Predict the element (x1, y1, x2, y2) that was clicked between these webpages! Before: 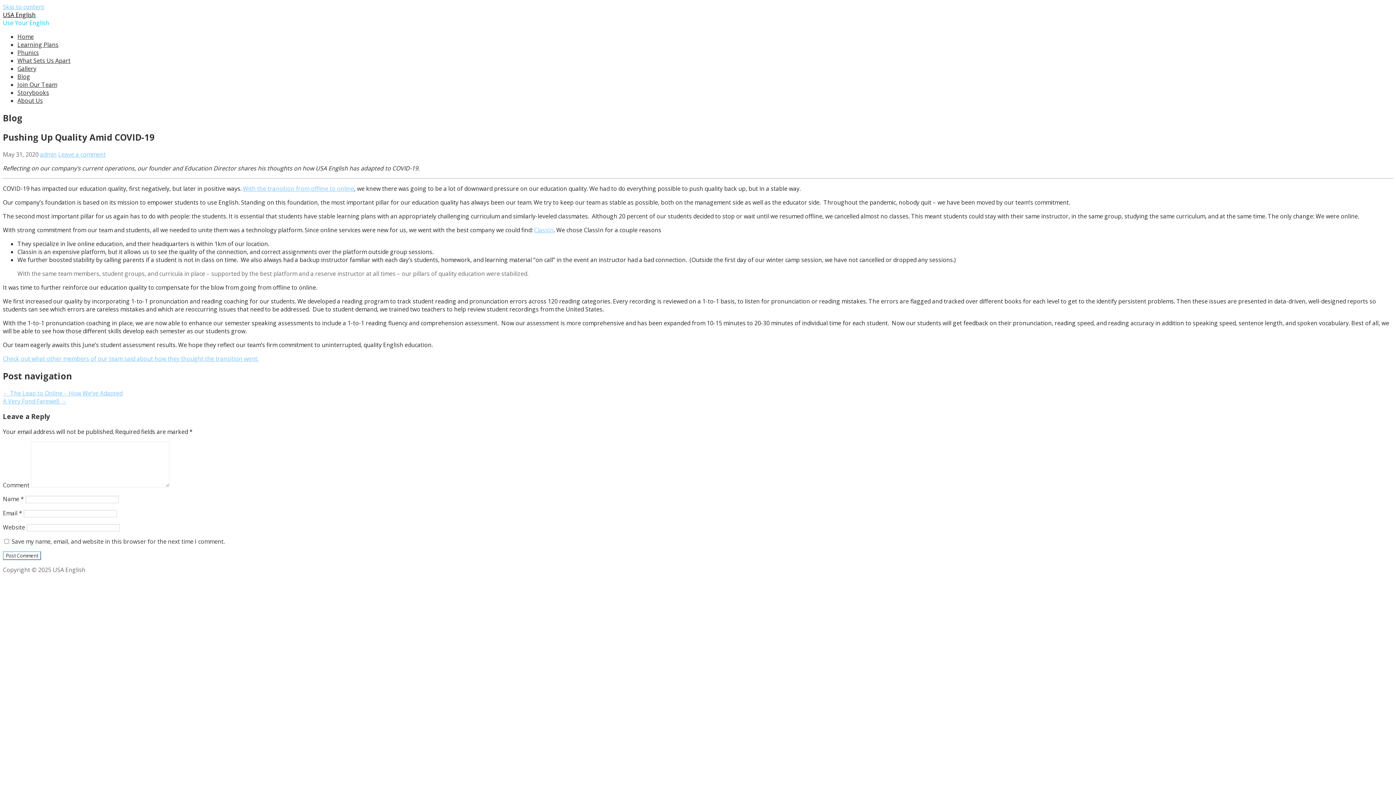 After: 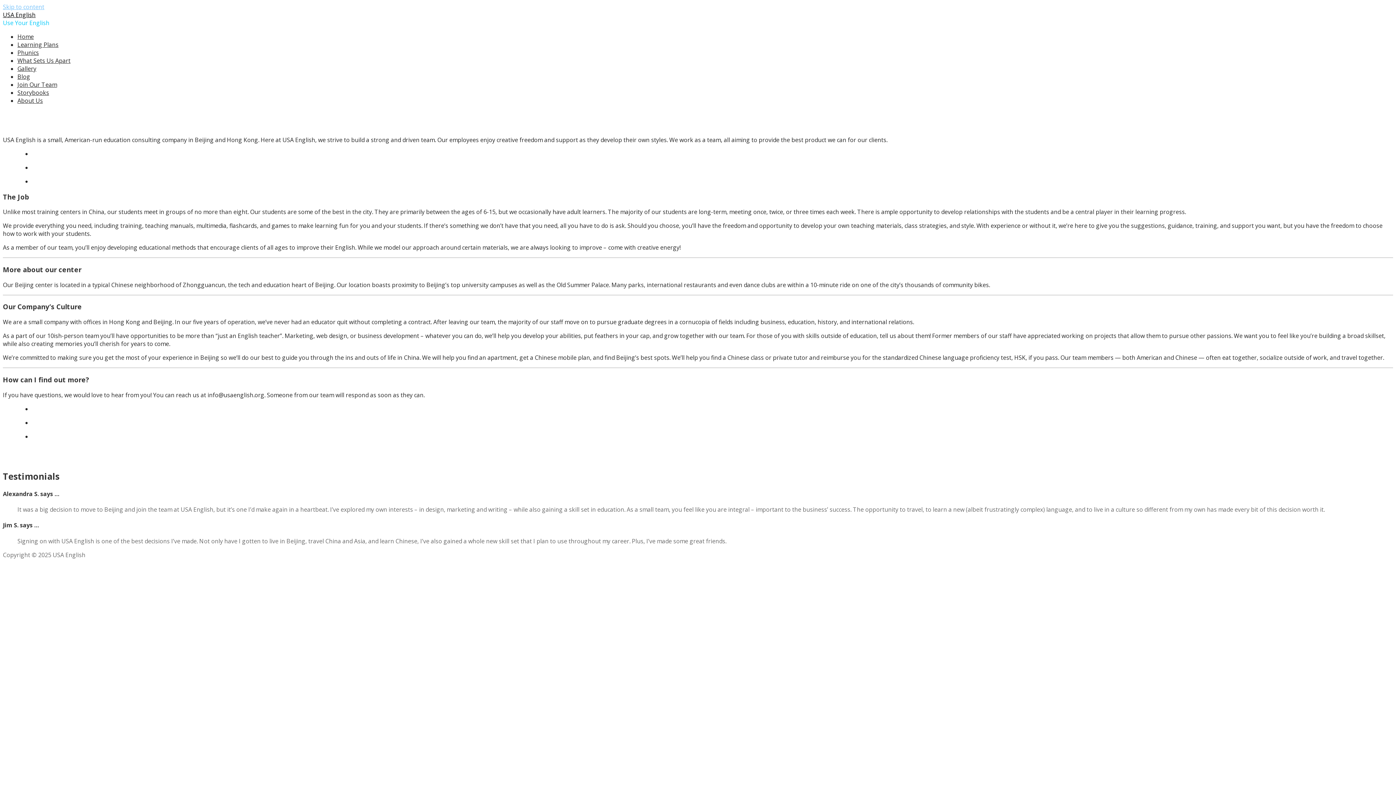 Action: label: Join Our Team bbox: (17, 80, 57, 88)